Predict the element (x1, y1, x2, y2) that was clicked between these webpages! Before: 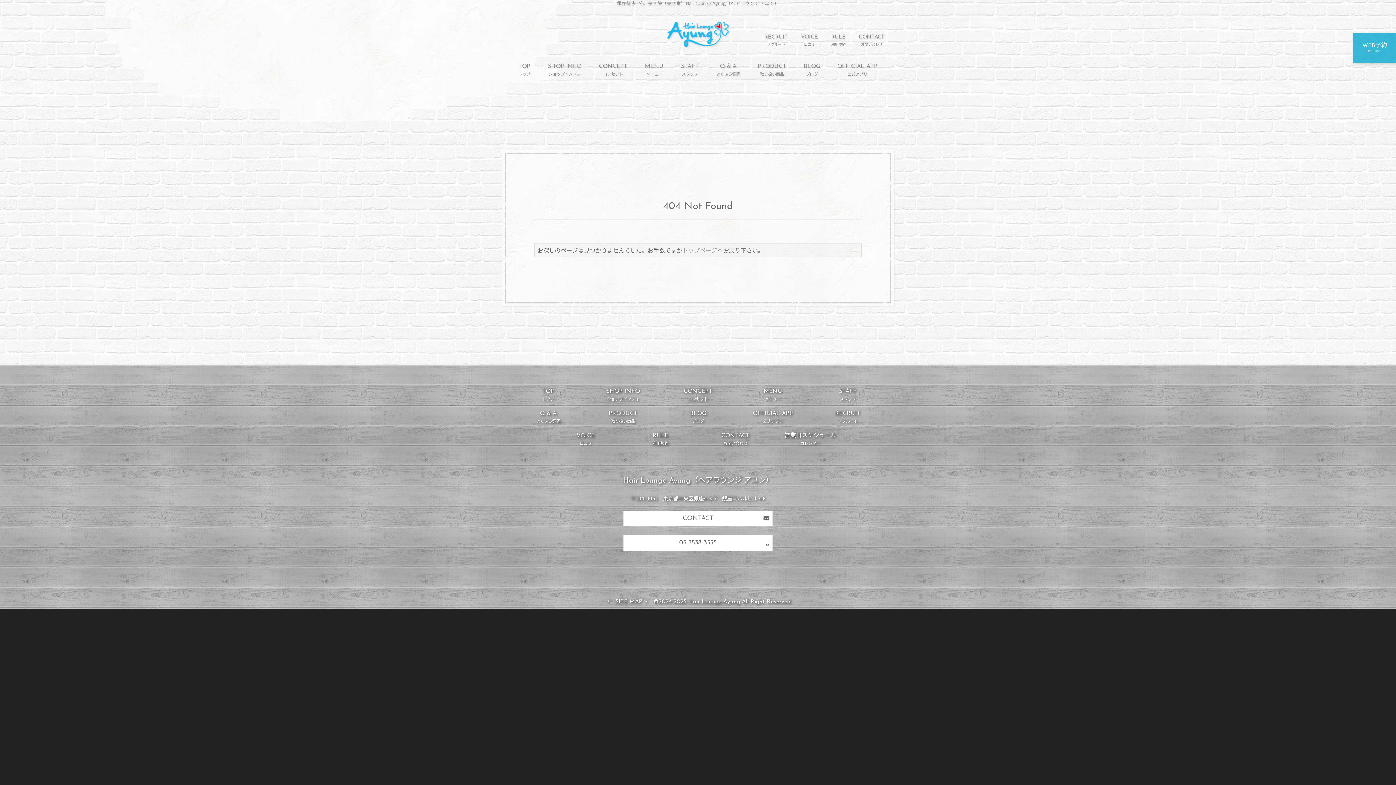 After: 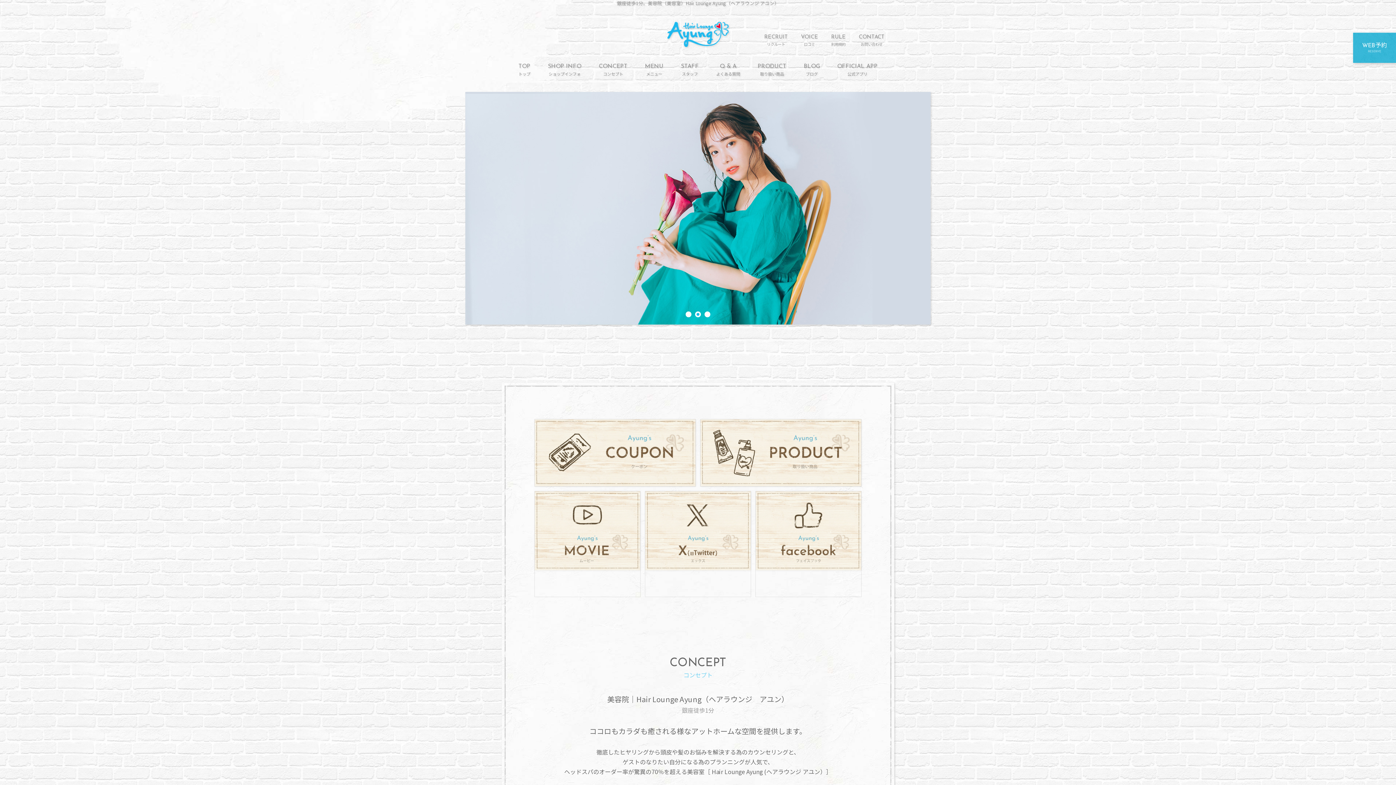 Action: bbox: (682, 245, 717, 254) label: トップページ